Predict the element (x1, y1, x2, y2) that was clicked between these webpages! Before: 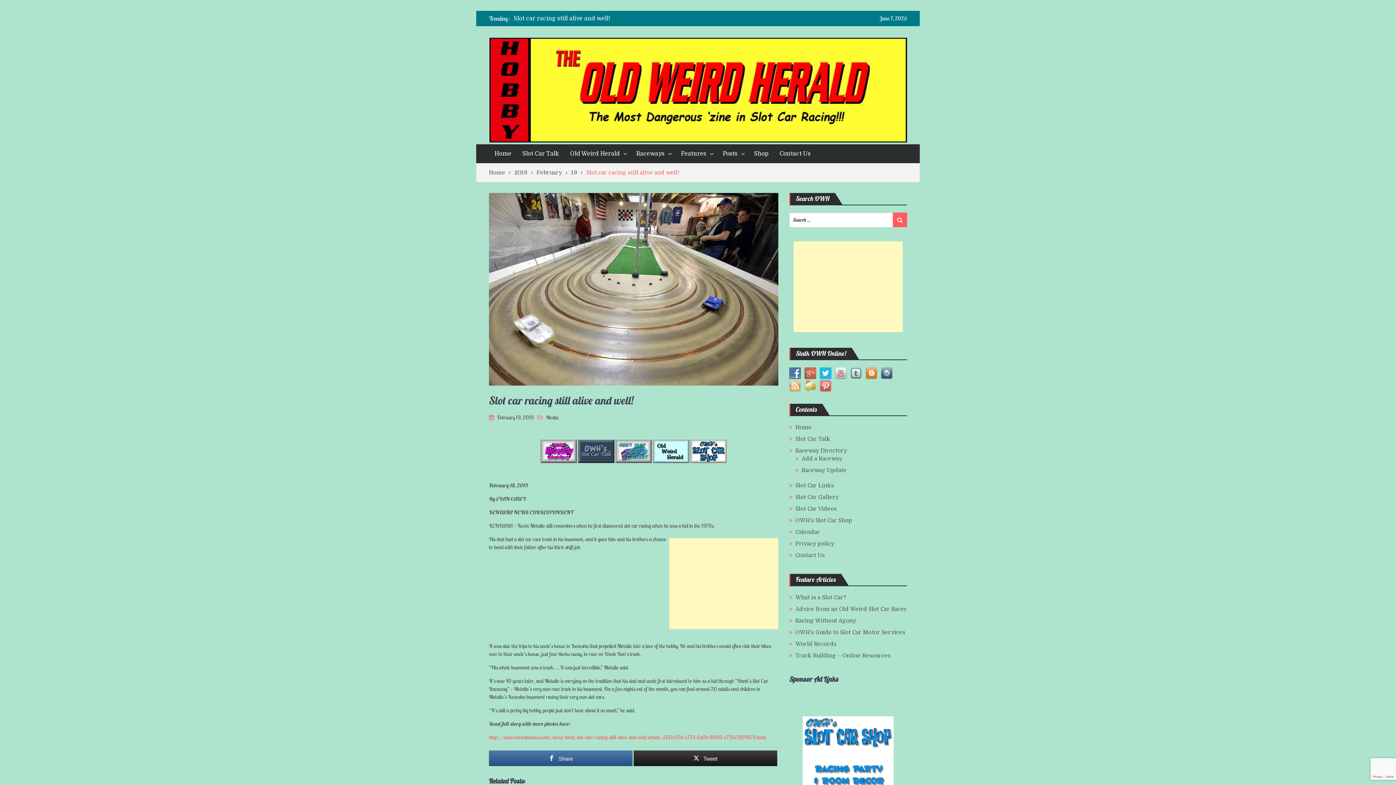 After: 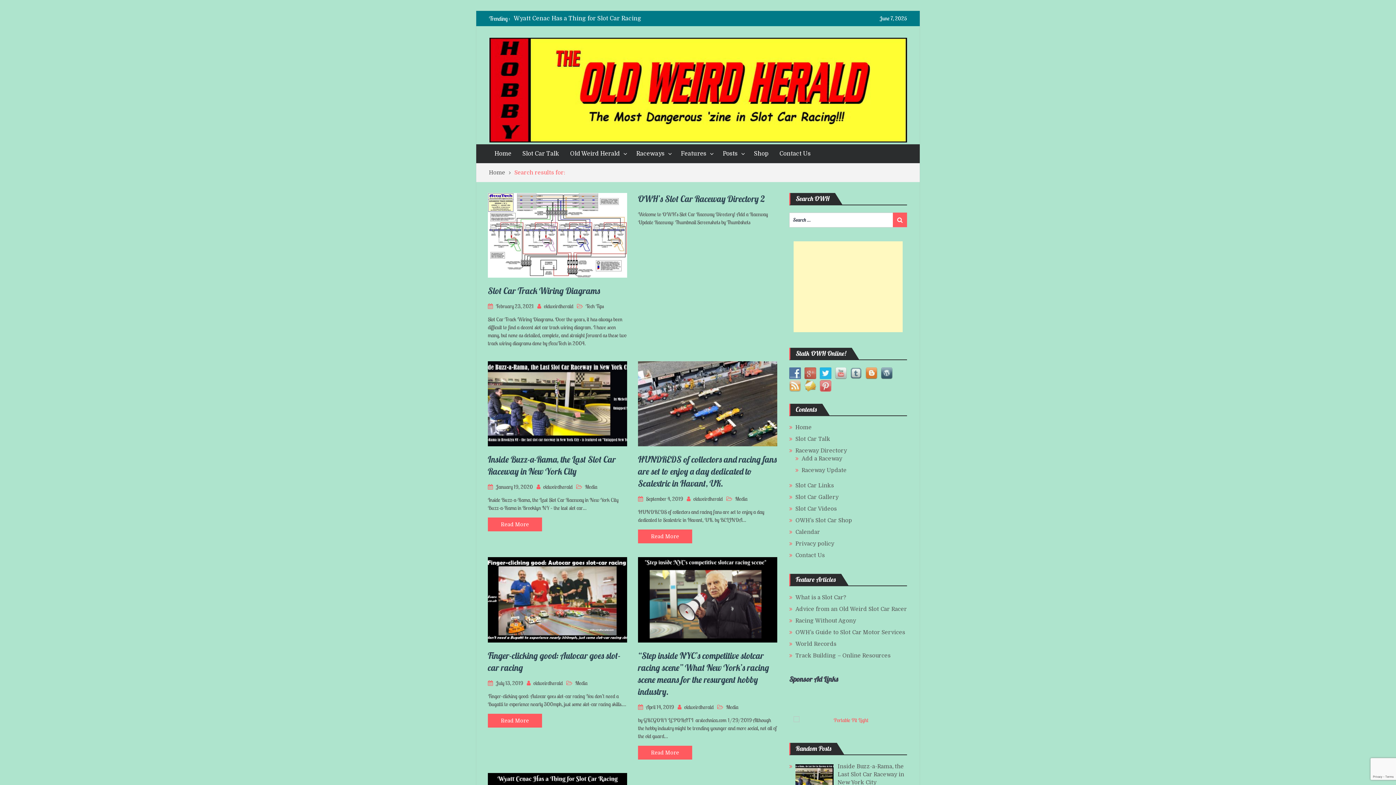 Action: label: Search bbox: (893, 212, 907, 227)